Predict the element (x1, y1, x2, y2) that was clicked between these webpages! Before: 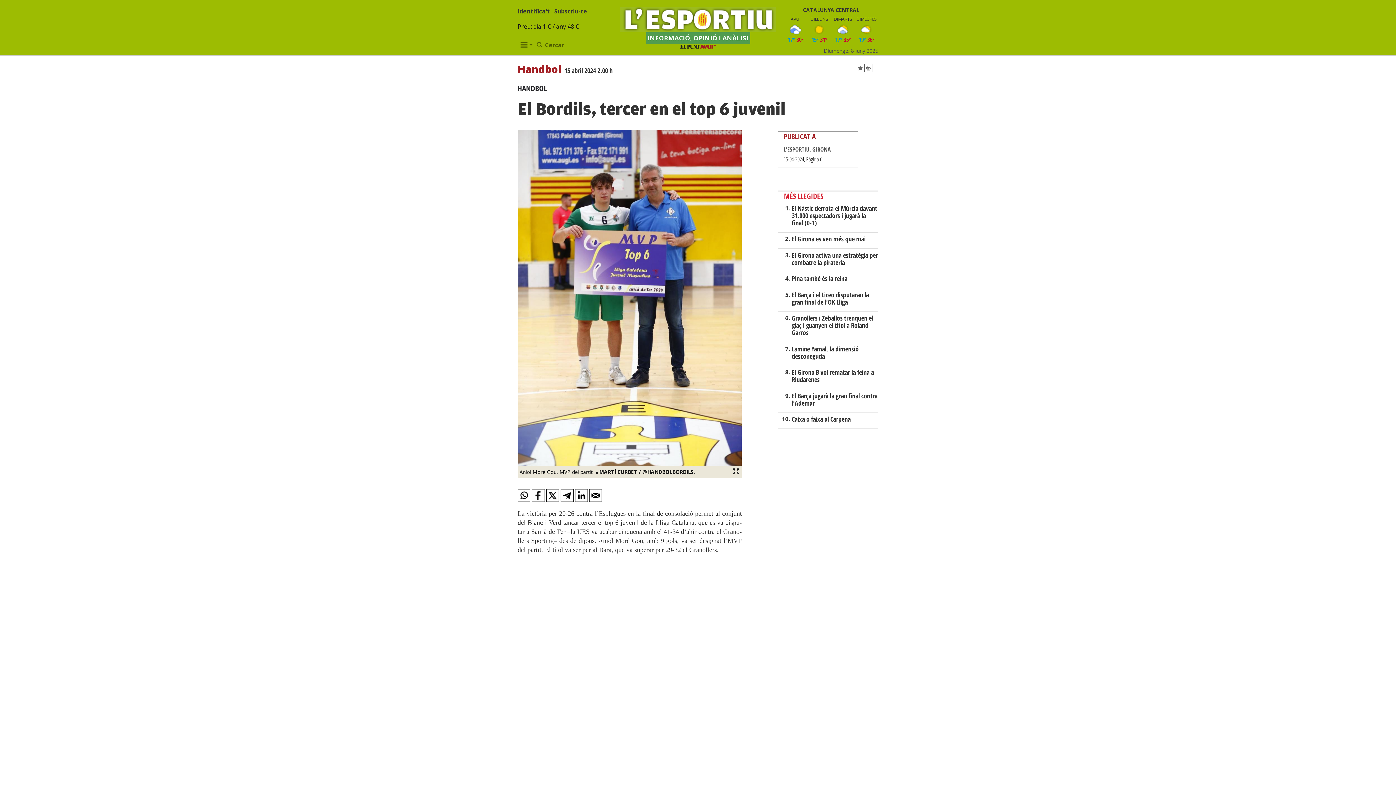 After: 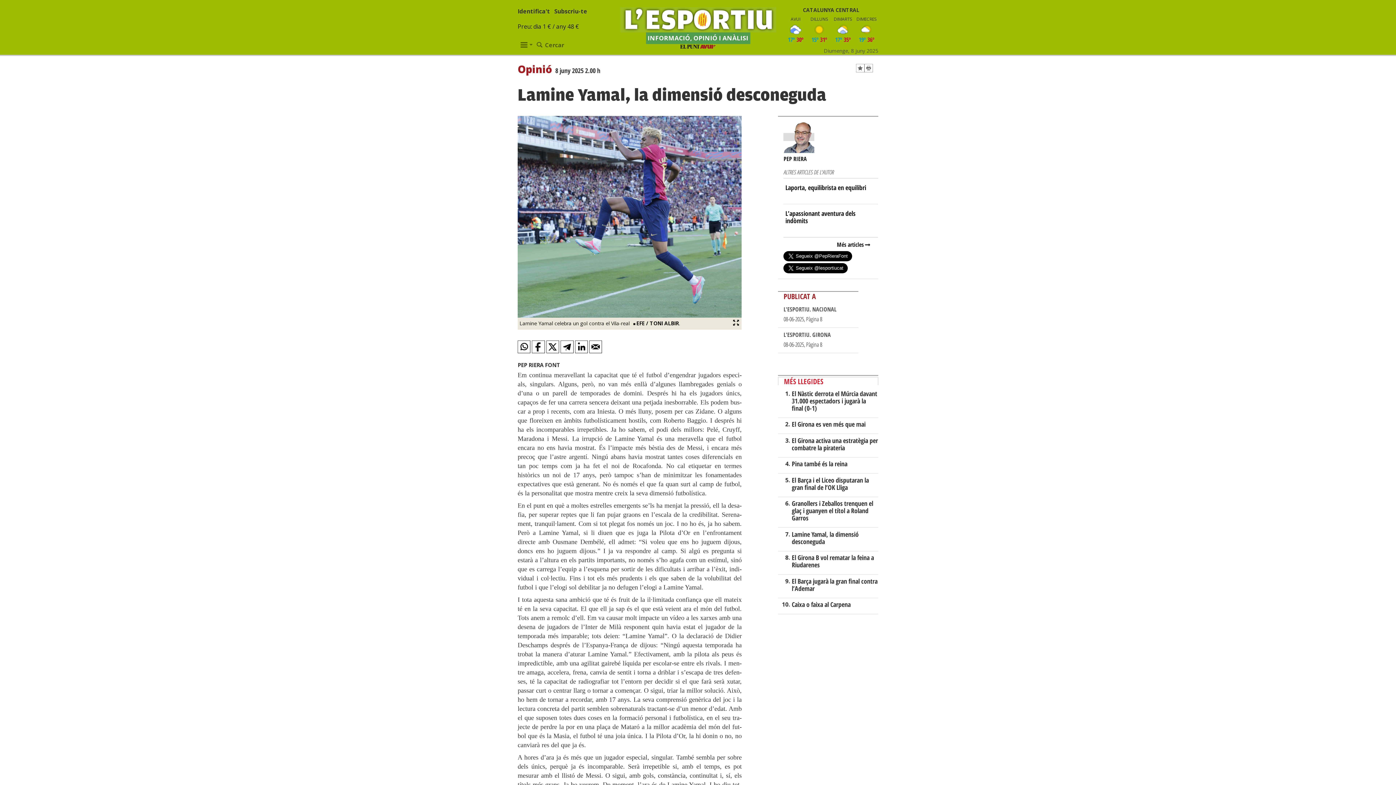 Action: bbox: (791, 345, 878, 359) label: Lamine Yamal, la dimensió desconeguda